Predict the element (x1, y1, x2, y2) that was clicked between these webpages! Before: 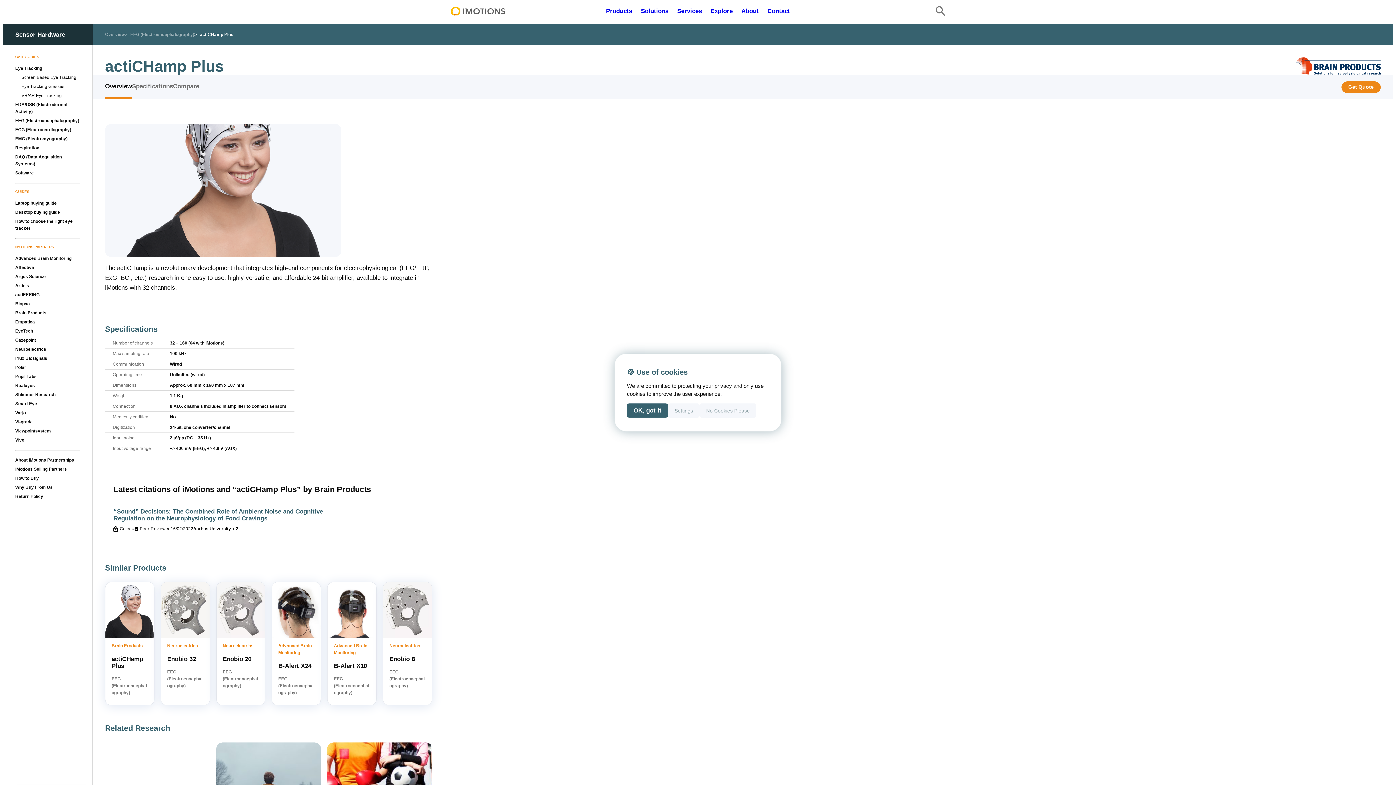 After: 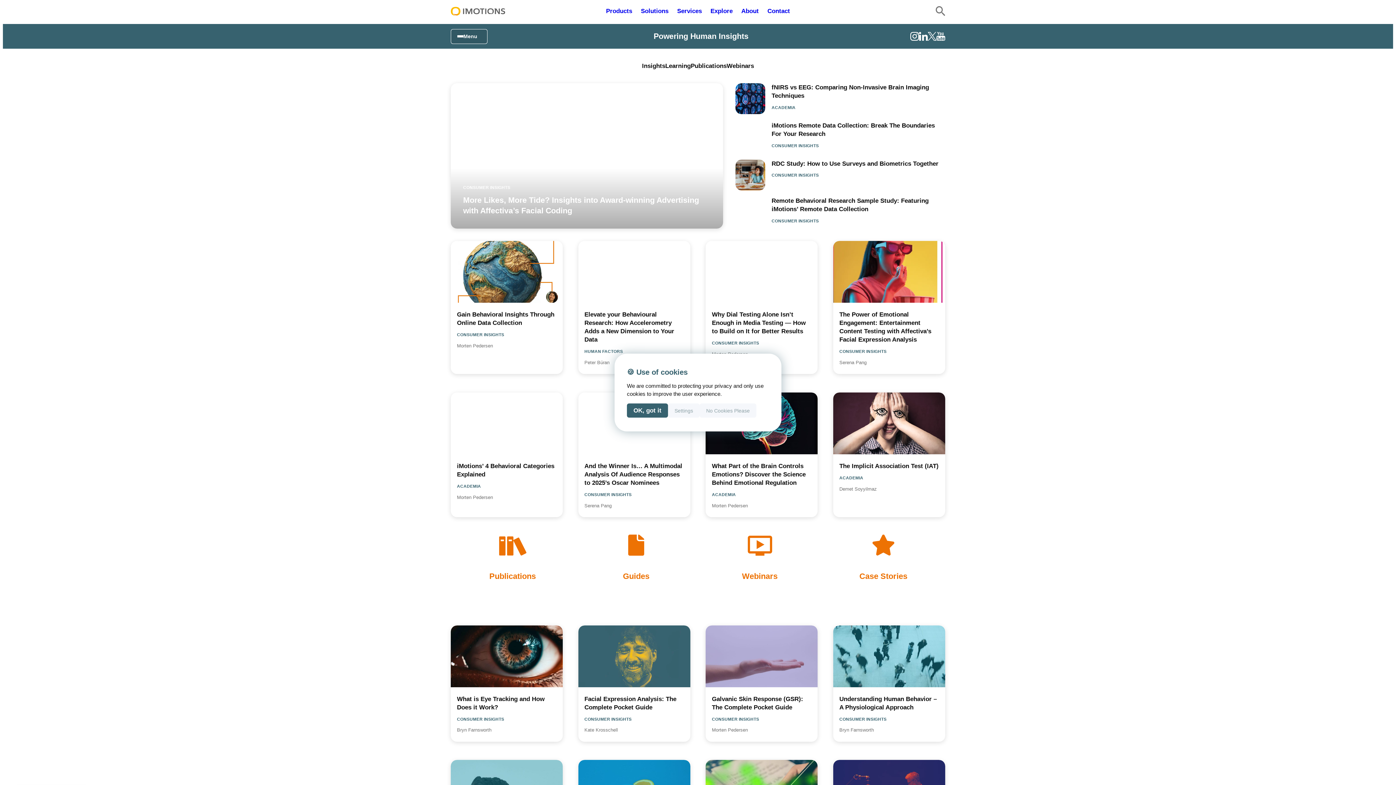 Action: label: Explore bbox: (710, 6, 732, 16)